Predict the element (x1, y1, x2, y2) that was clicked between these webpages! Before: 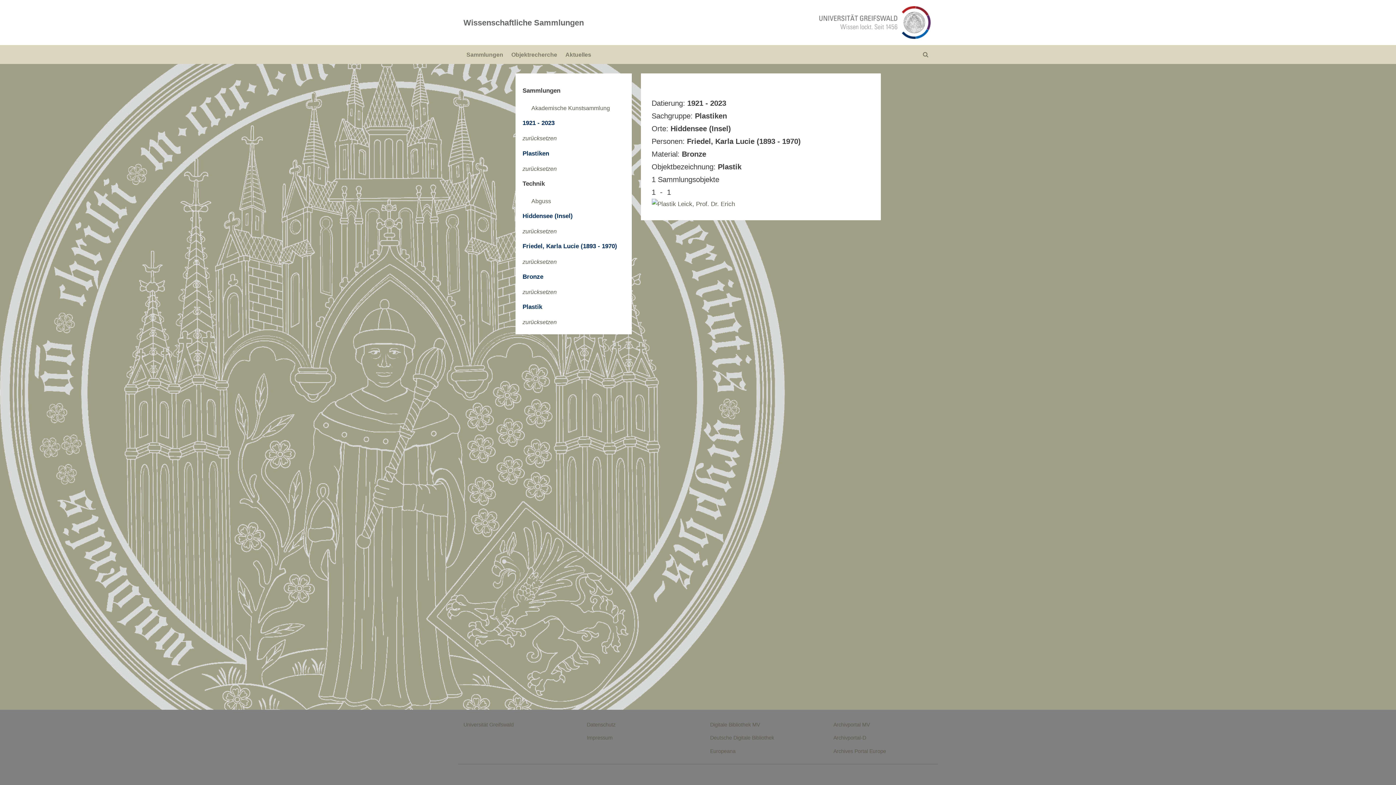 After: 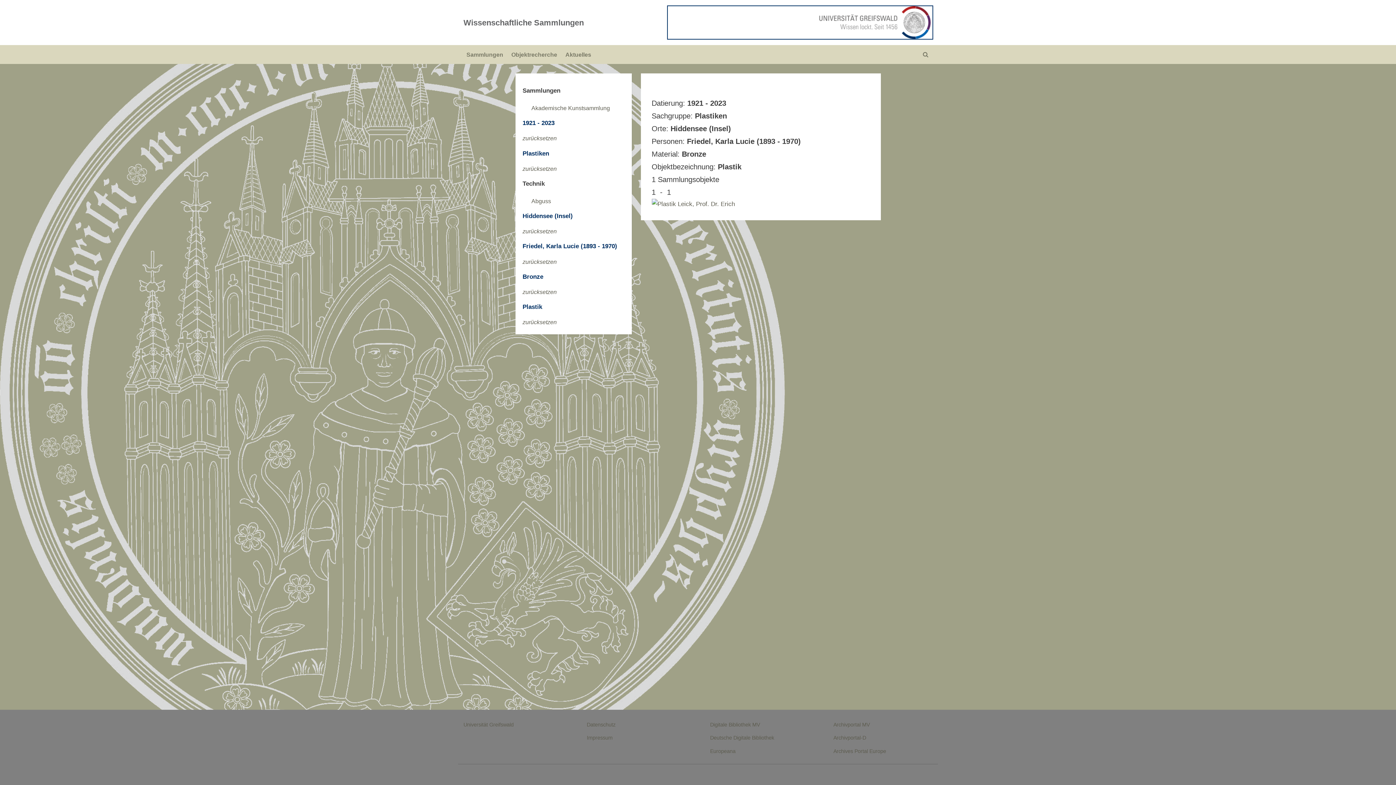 Action: bbox: (668, 6, 932, 38)